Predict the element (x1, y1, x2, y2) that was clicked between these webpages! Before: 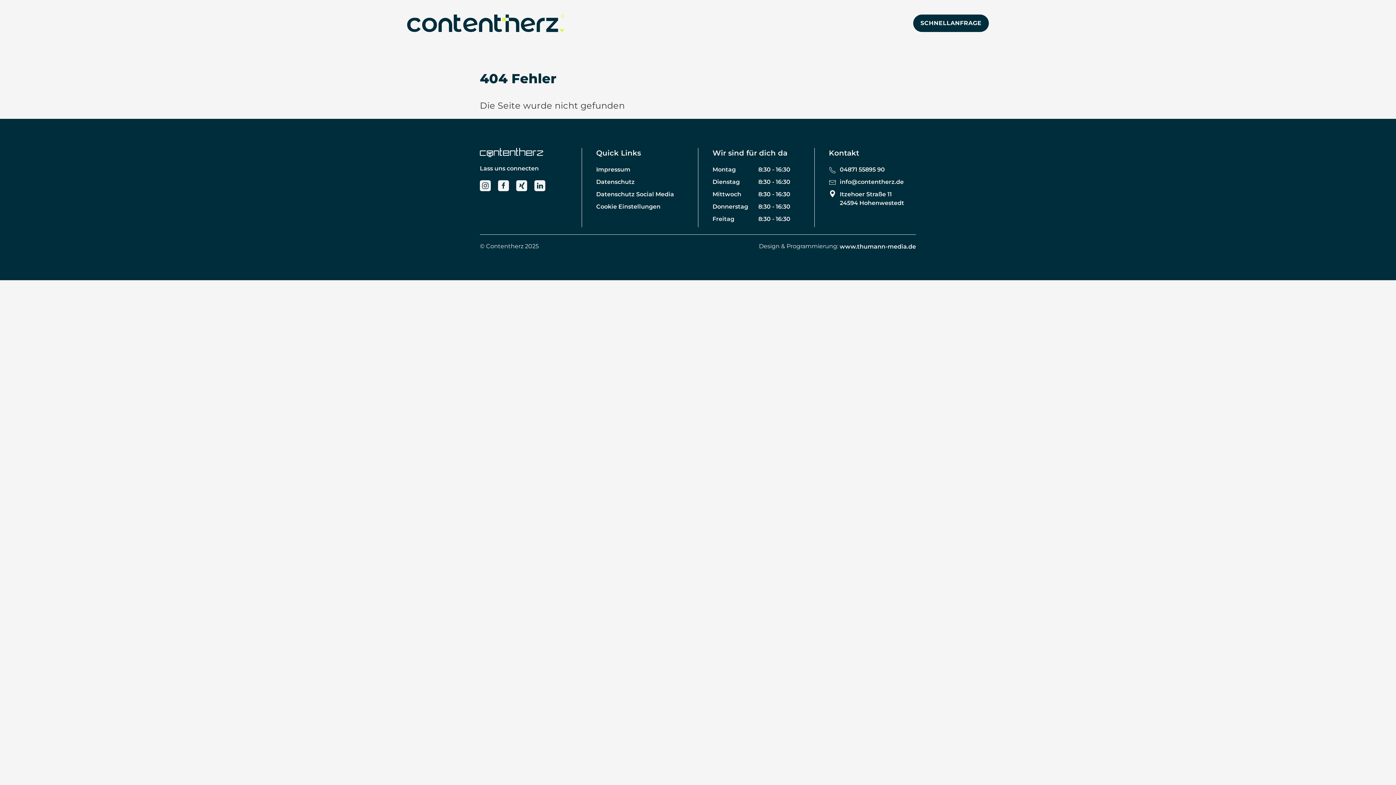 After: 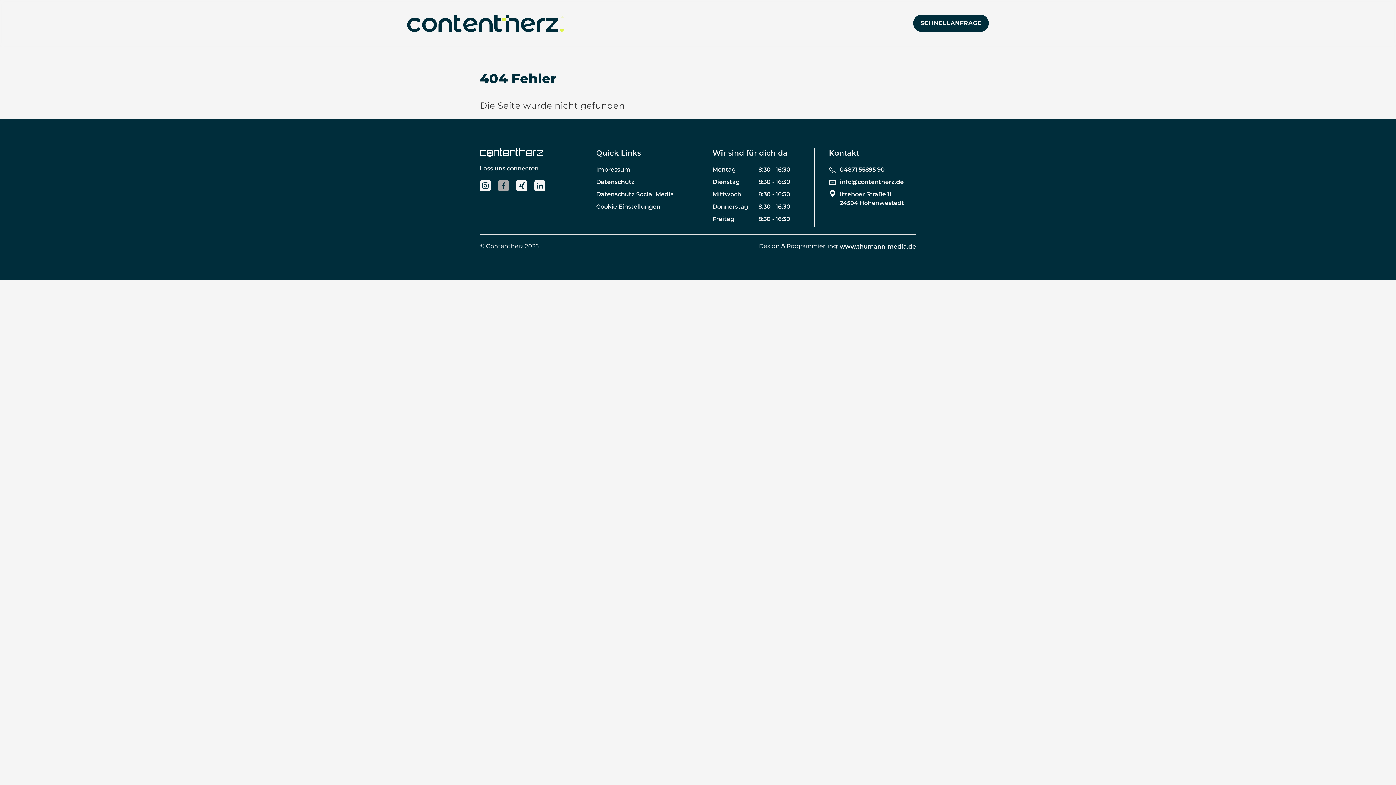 Action: label: Facebook bbox: (498, 180, 509, 191)